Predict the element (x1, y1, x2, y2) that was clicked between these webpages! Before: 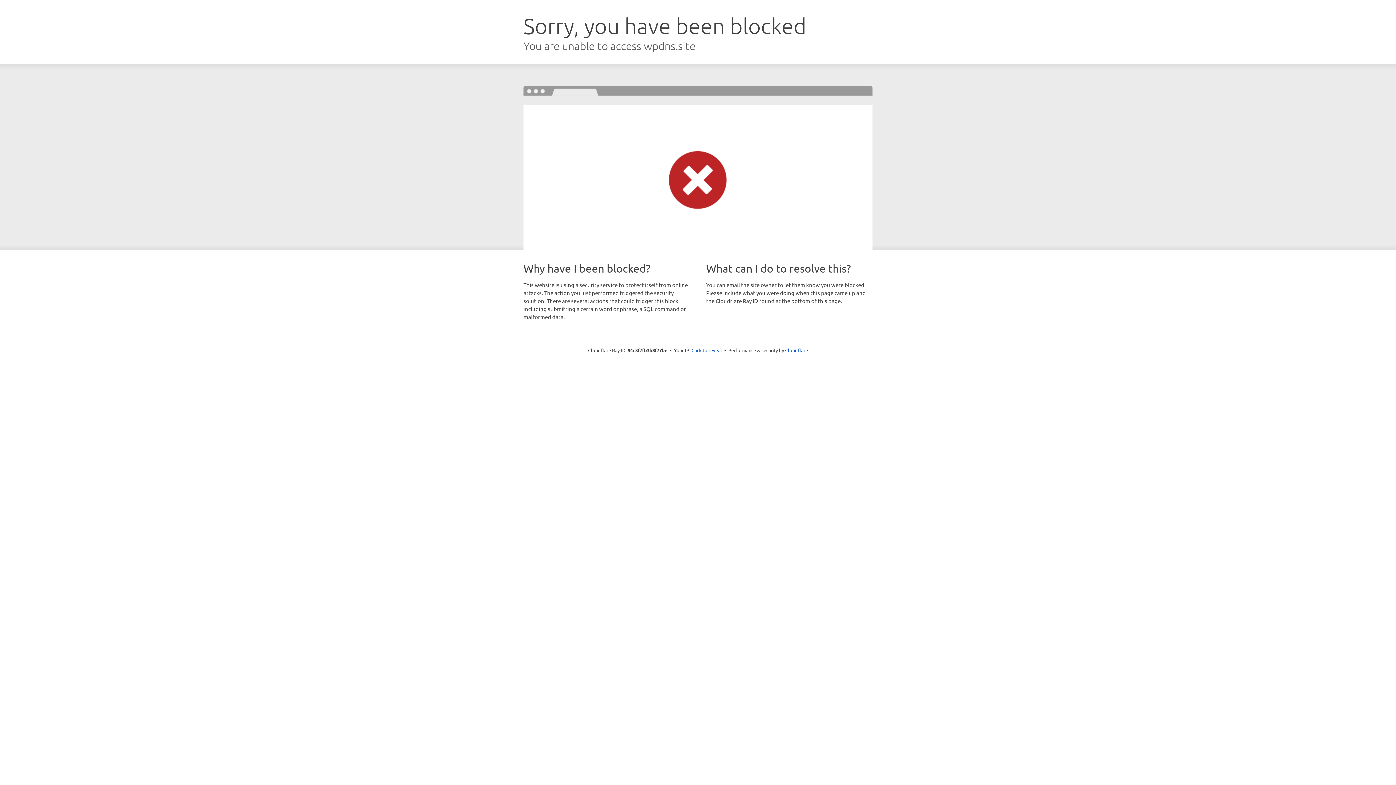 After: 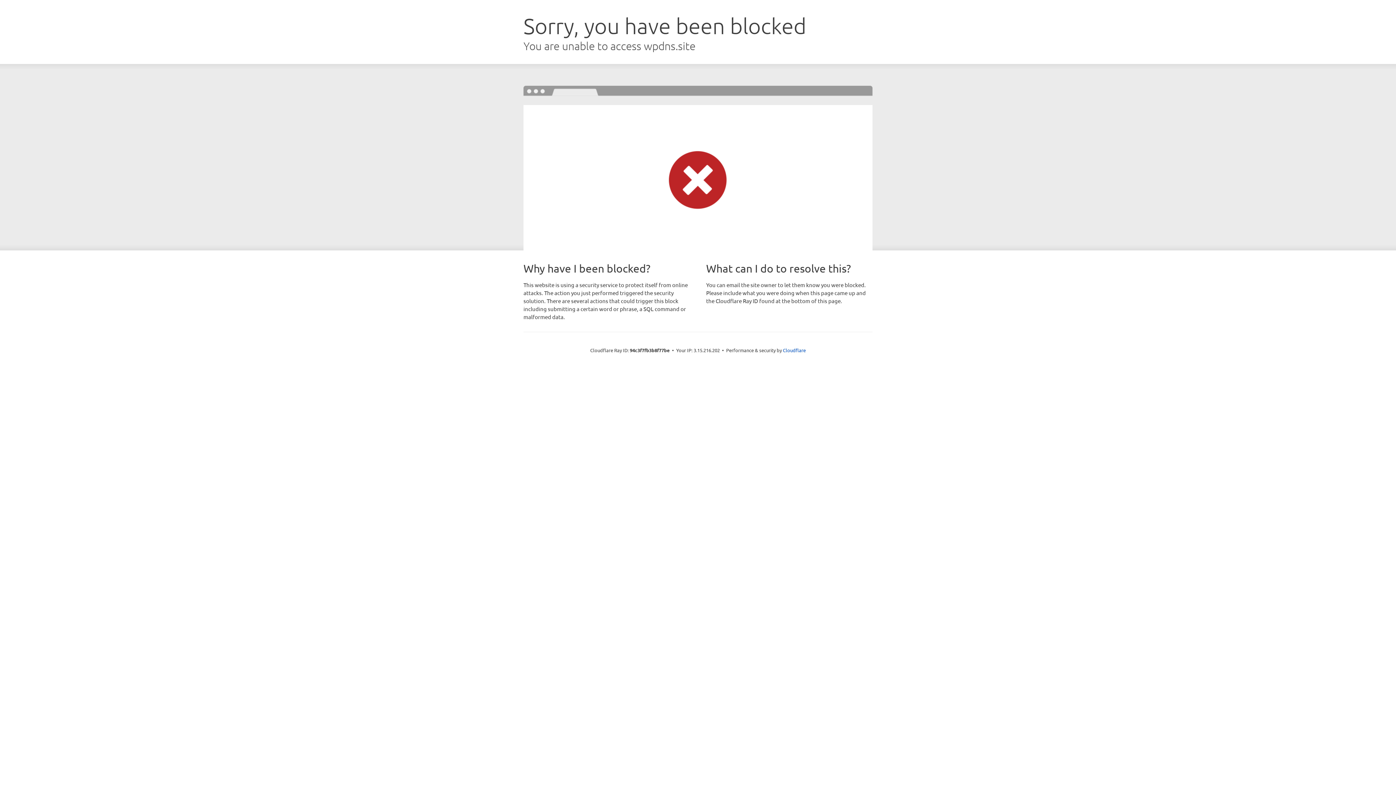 Action: label: Click to reveal bbox: (691, 346, 722, 353)